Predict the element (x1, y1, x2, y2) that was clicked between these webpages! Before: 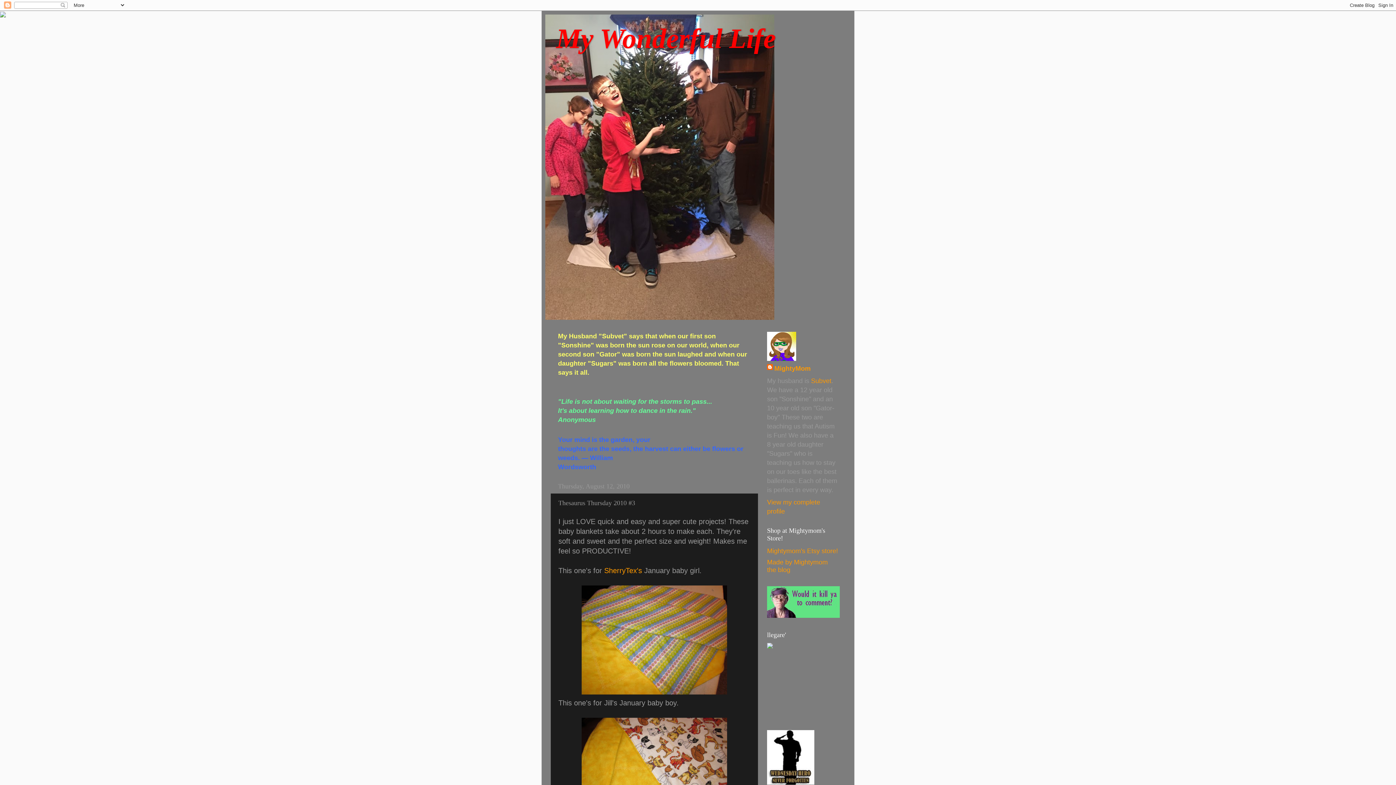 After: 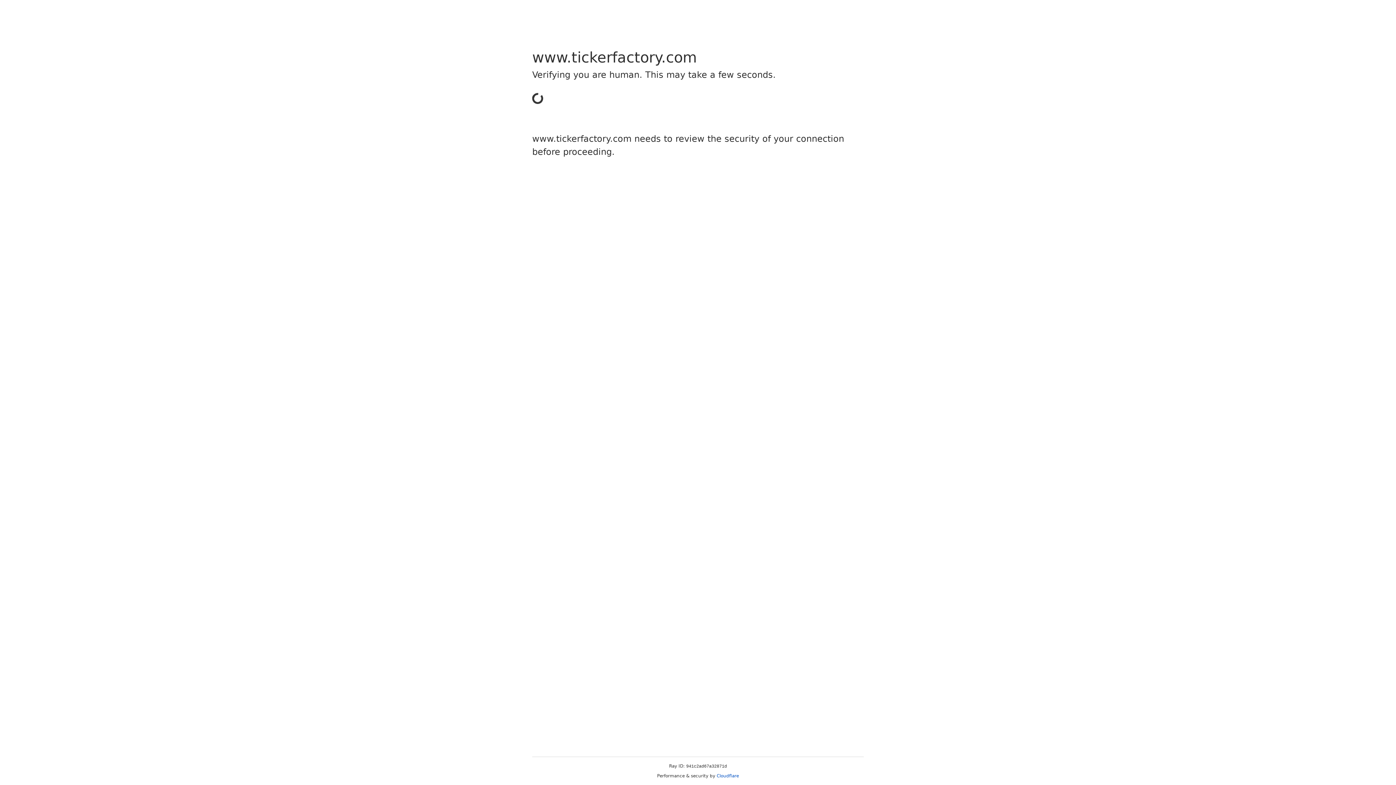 Action: bbox: (767, 643, 773, 650)